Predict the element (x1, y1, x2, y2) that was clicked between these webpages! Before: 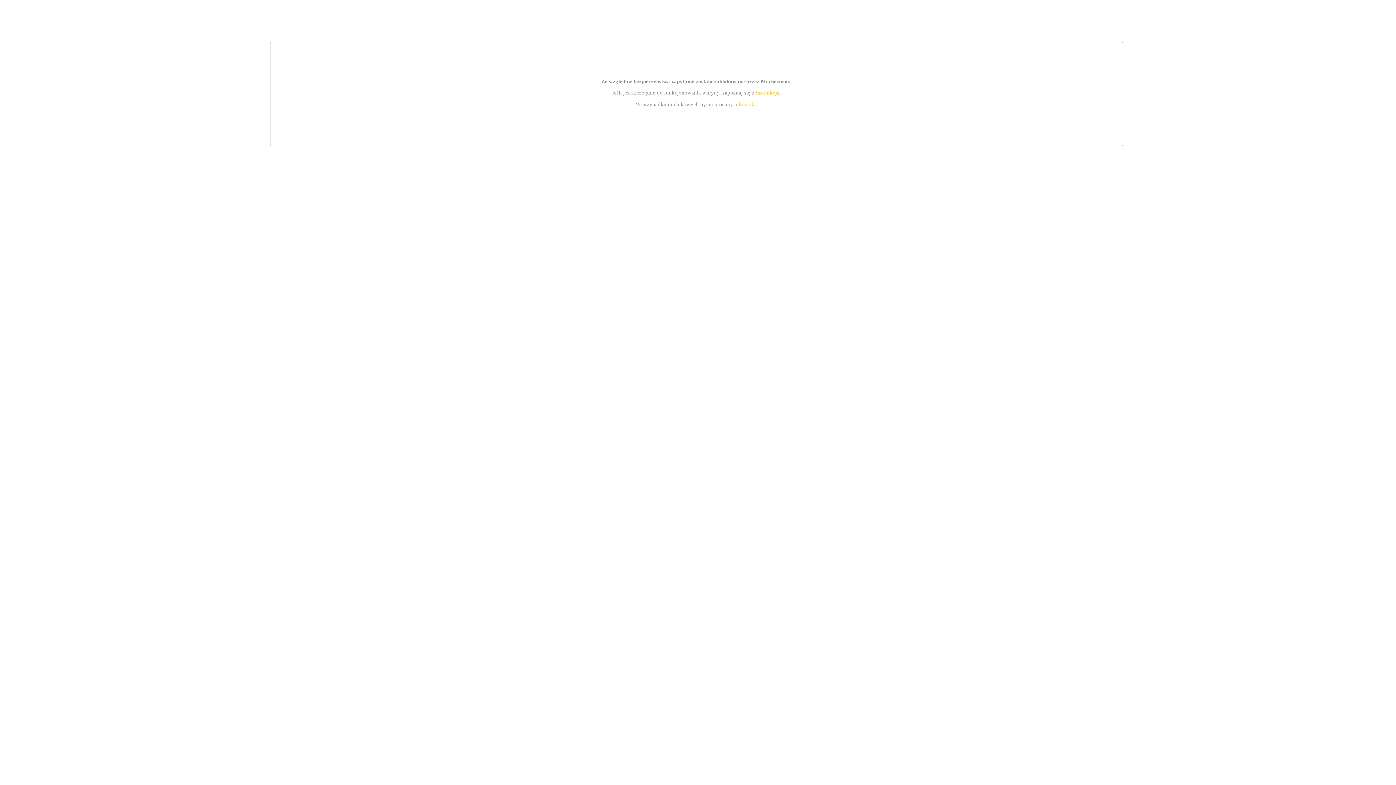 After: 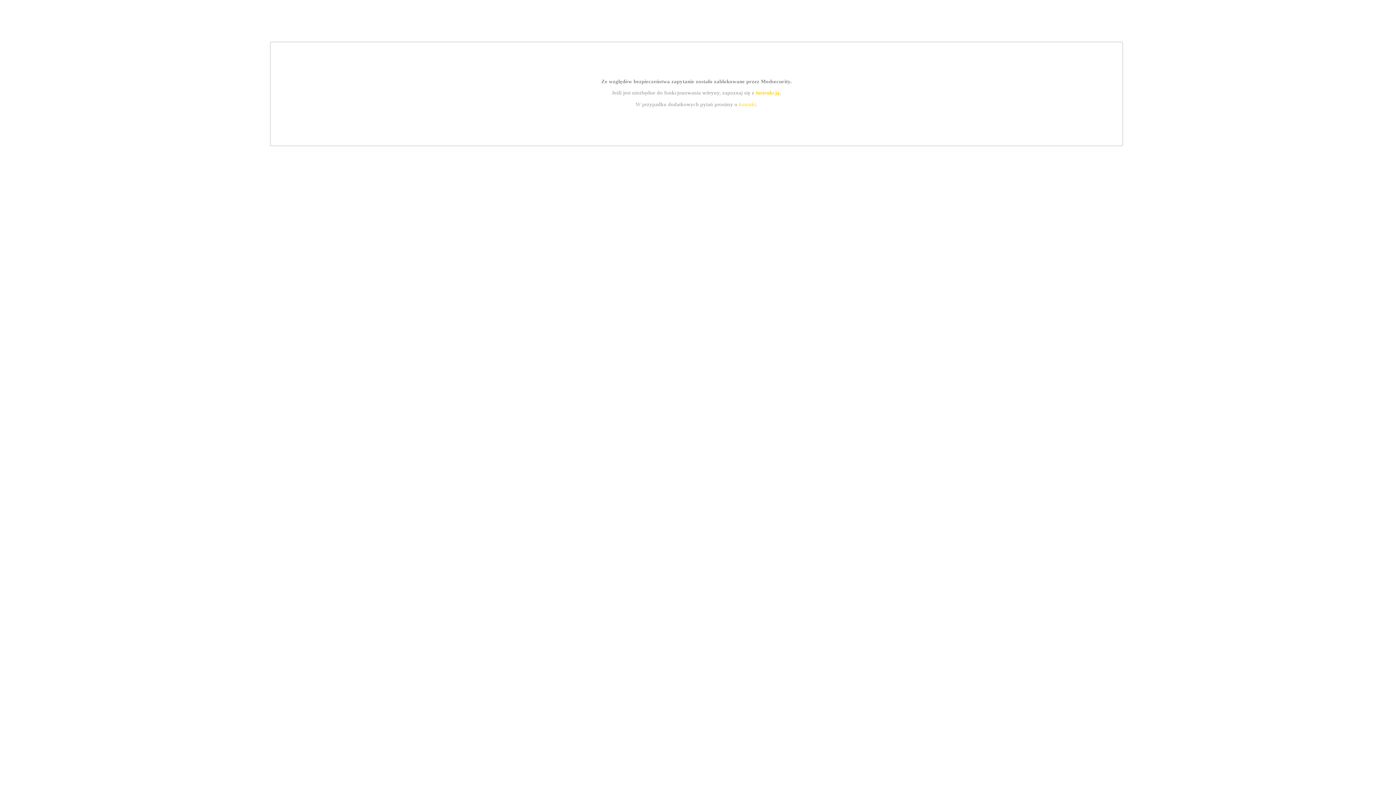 Action: label: kontakt bbox: (739, 101, 756, 107)